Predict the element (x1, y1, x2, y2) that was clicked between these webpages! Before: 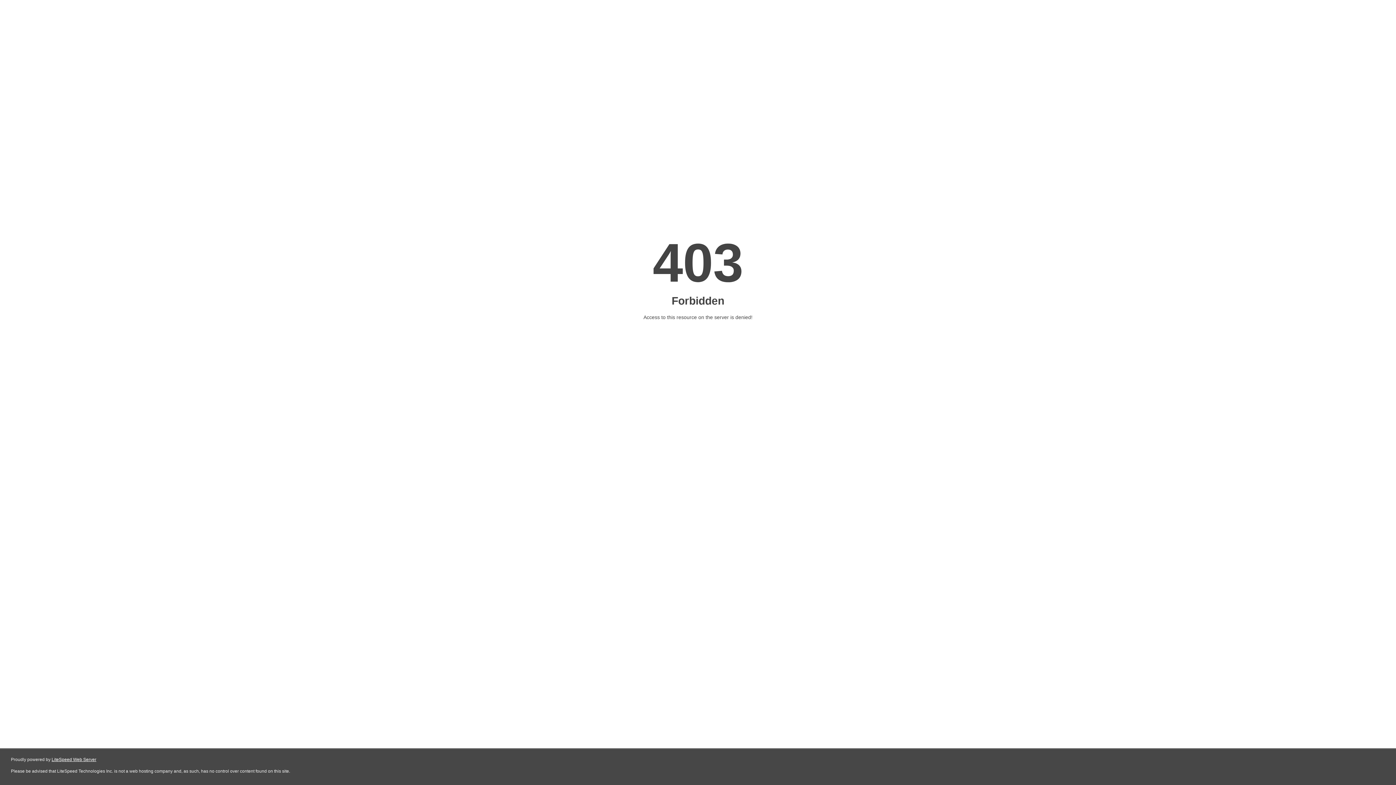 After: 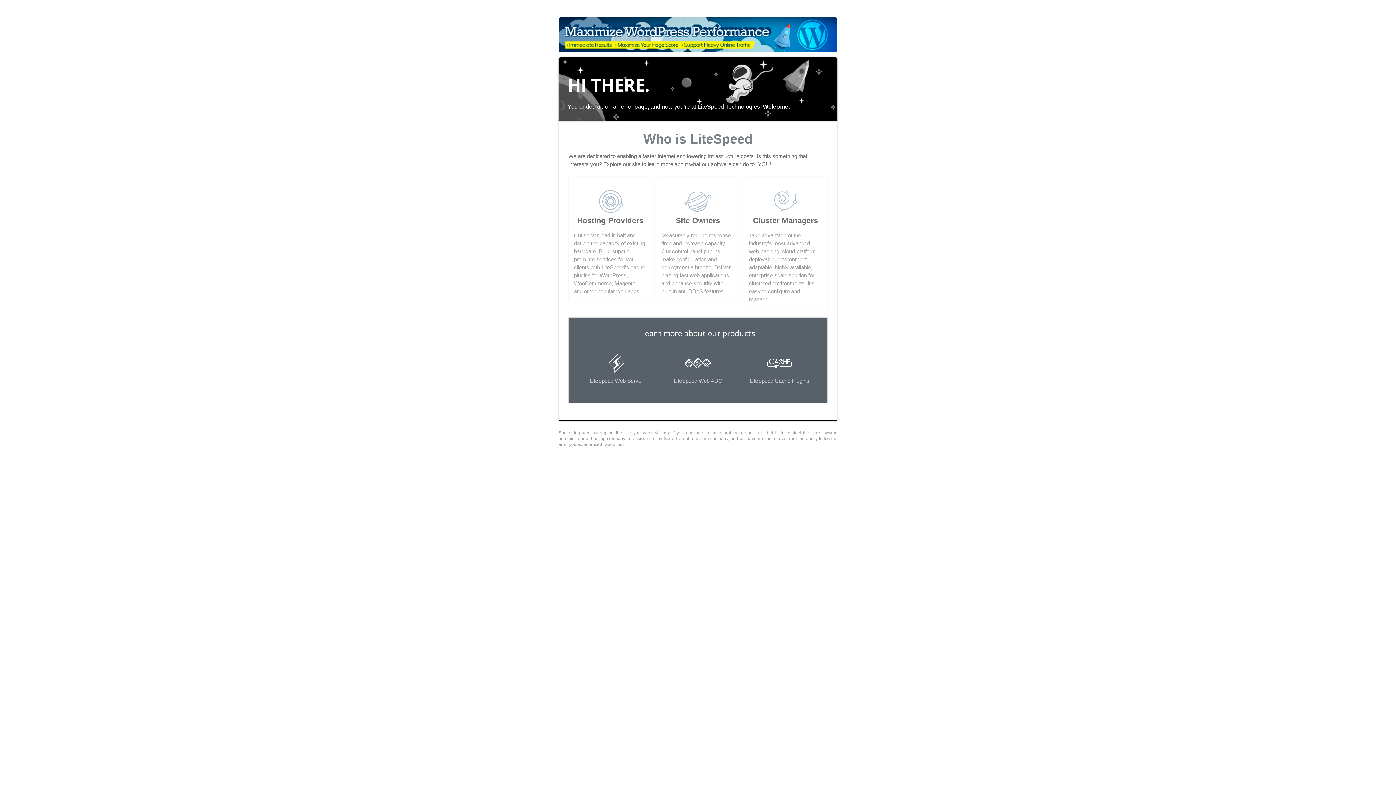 Action: label: LiteSpeed Web Server bbox: (51, 757, 96, 762)